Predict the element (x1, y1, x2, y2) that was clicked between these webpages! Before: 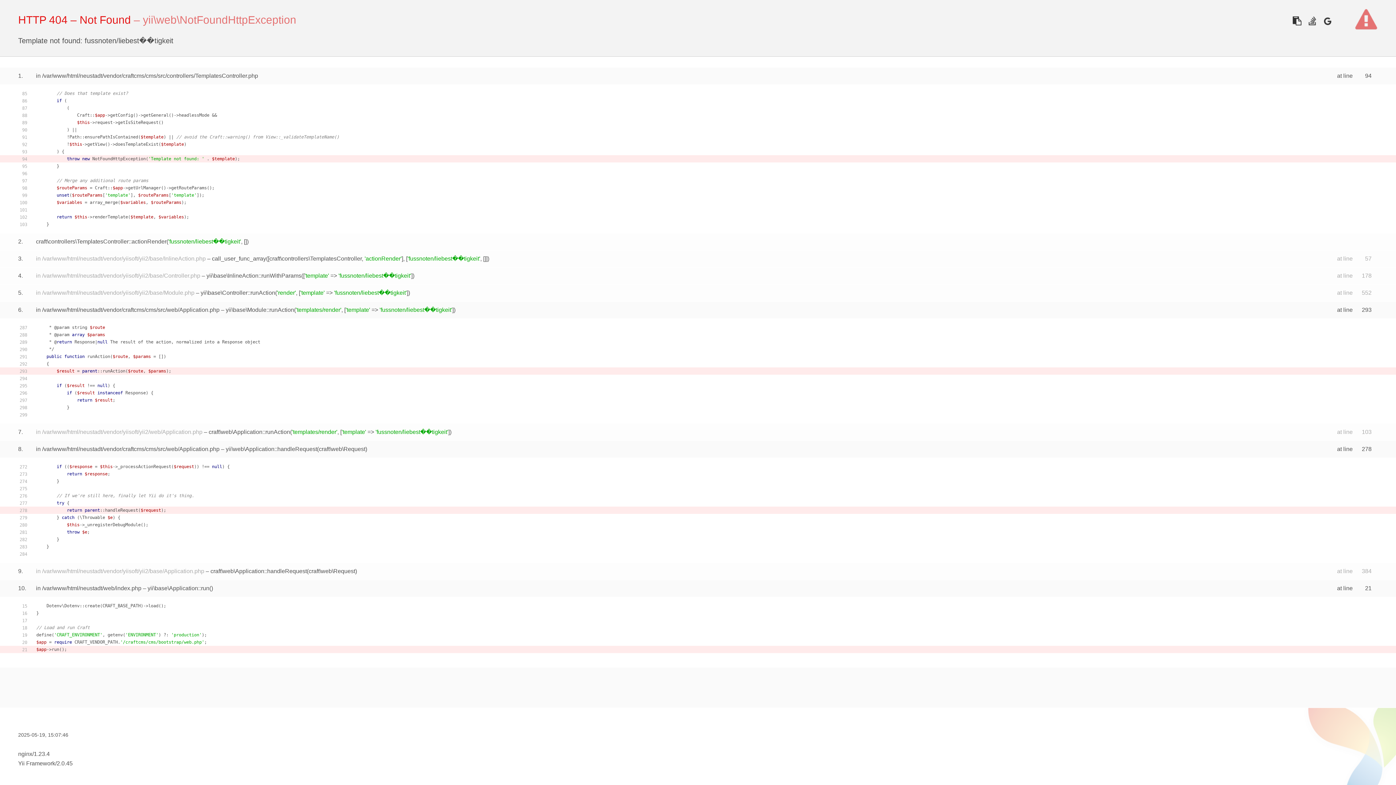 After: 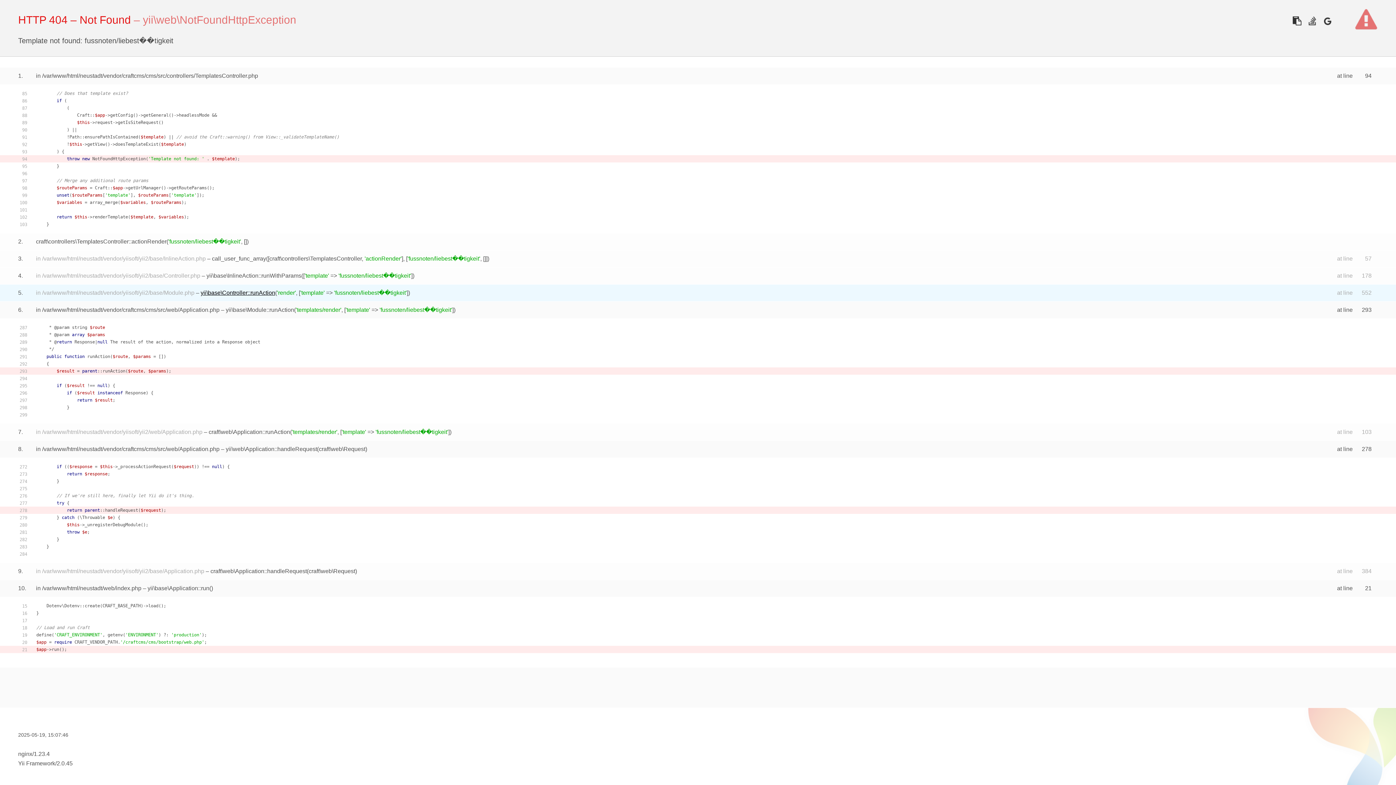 Action: label: yii\base\Controller::runAction bbox: (200, 289, 275, 296)